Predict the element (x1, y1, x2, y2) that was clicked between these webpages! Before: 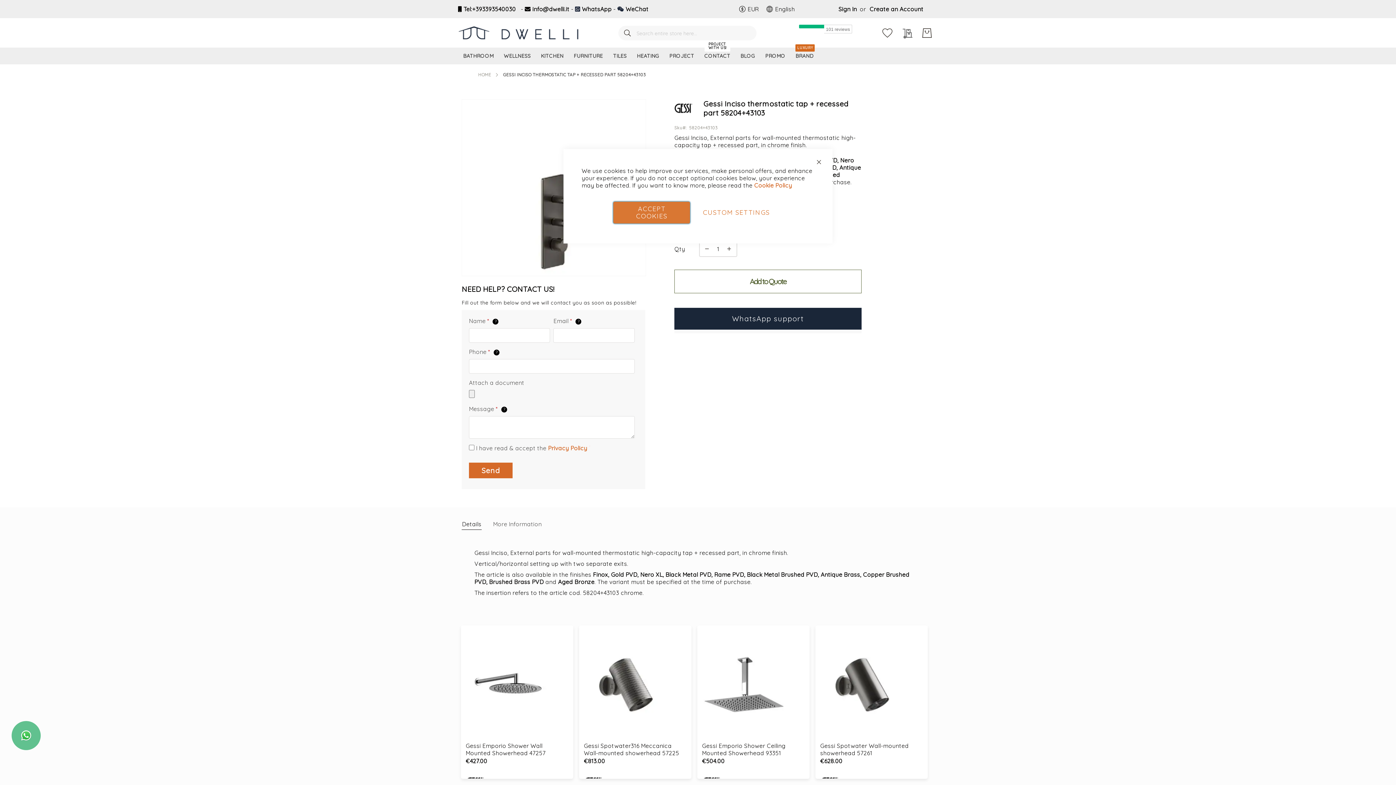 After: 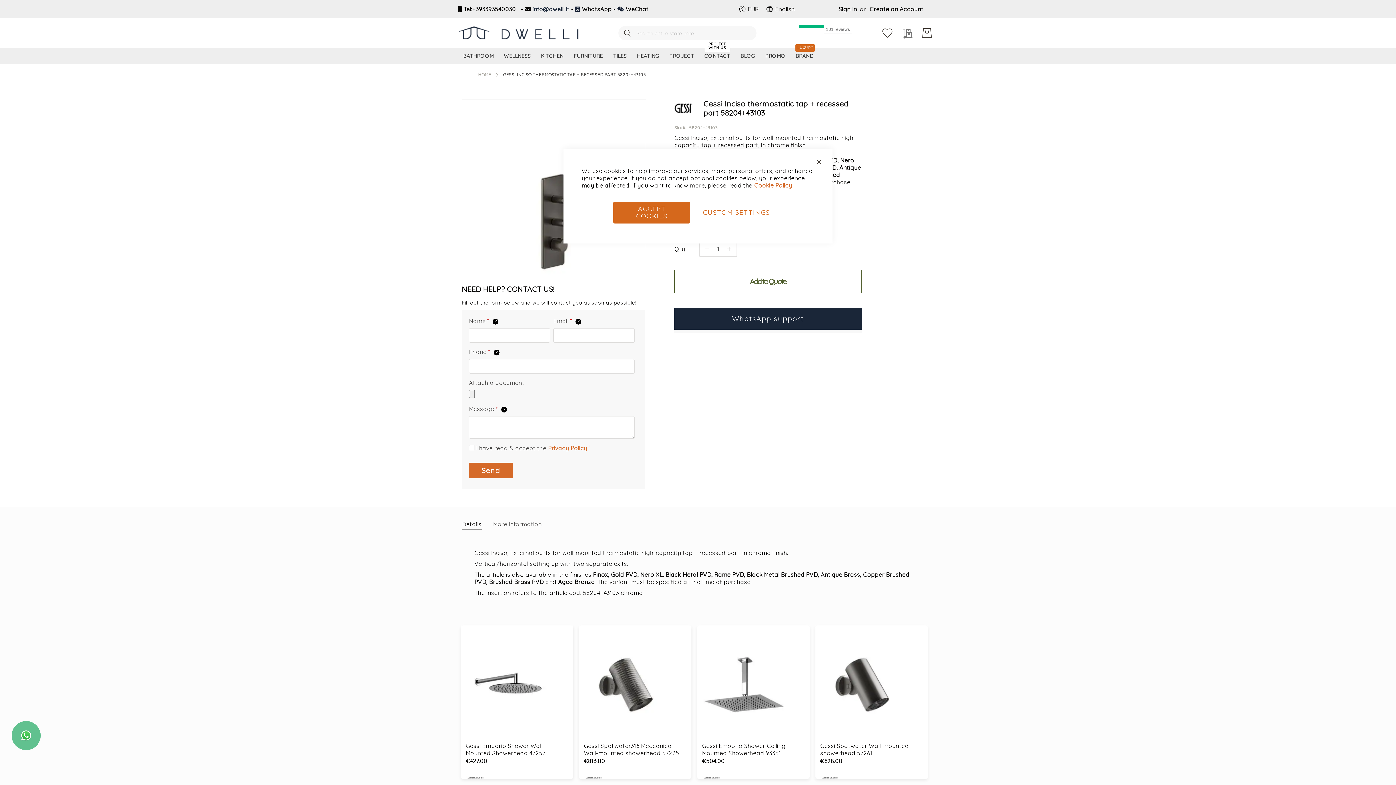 Action: bbox: (532, 5, 569, 12) label: info@dwelli.it